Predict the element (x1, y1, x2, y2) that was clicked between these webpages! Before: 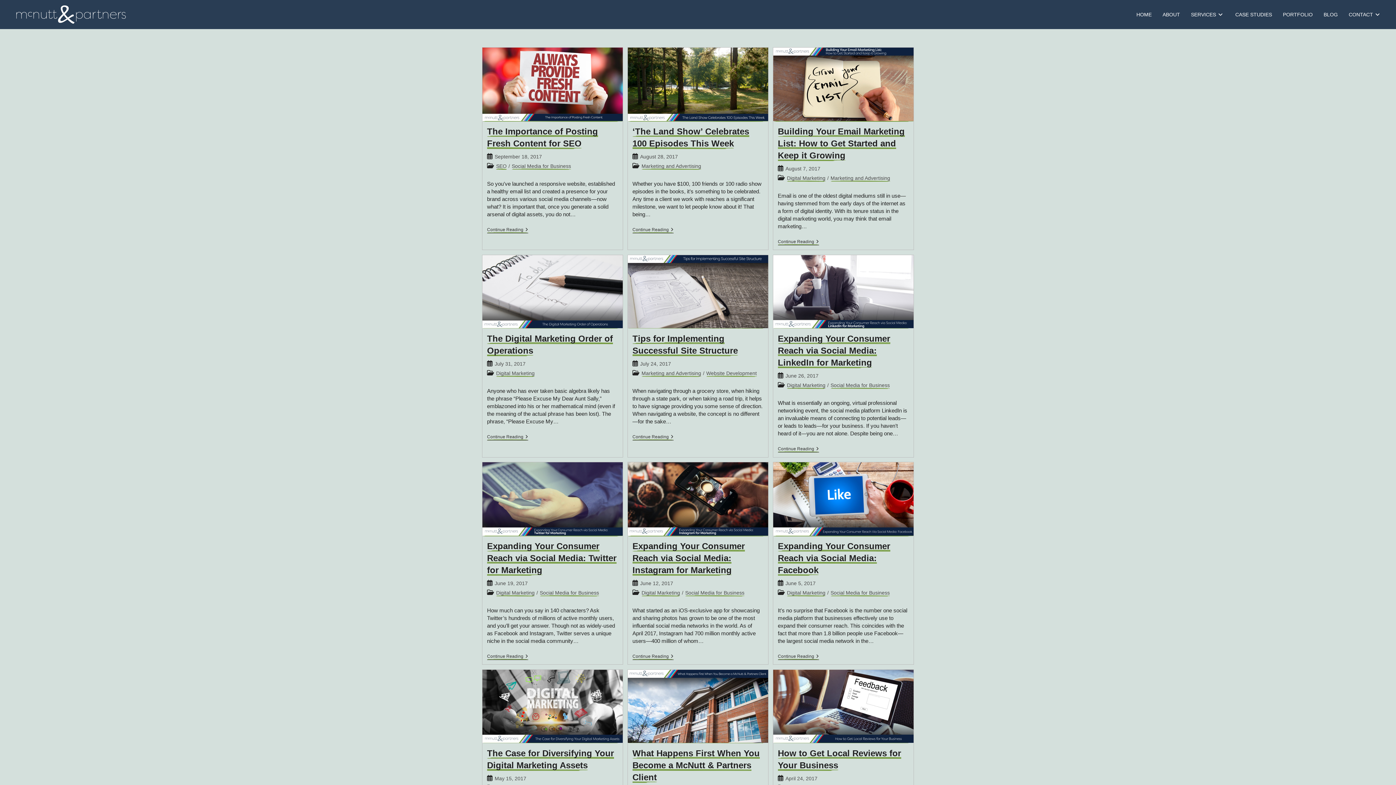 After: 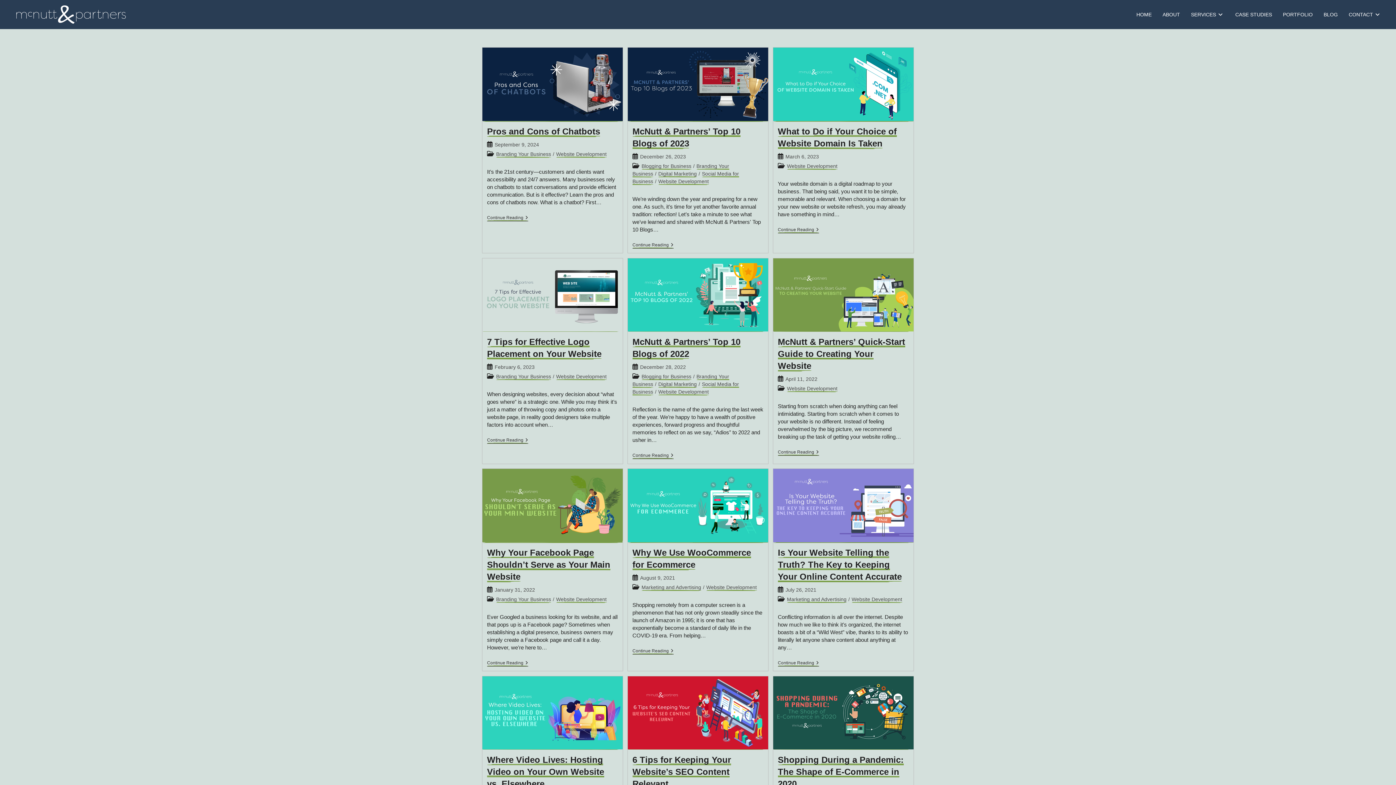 Action: bbox: (706, 370, 756, 377) label: Website Development